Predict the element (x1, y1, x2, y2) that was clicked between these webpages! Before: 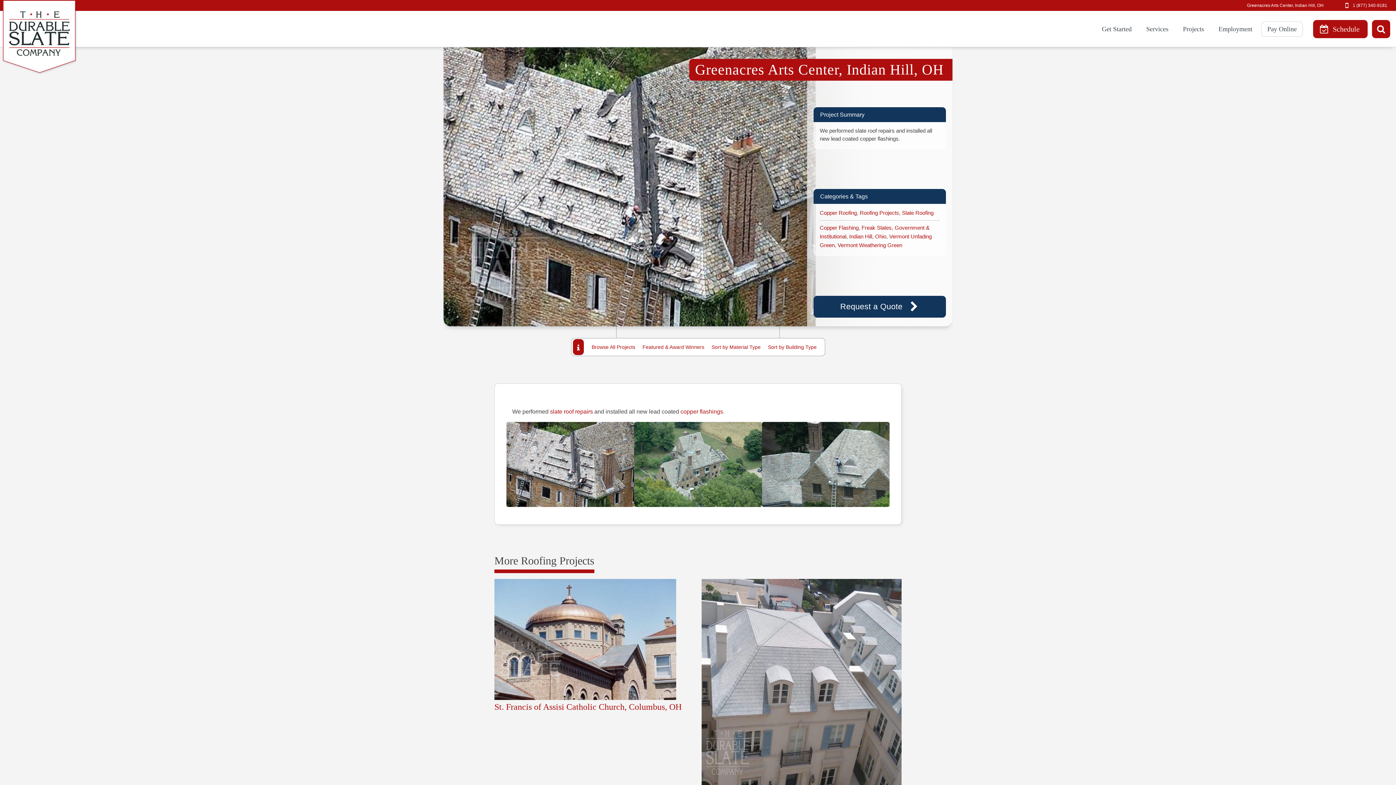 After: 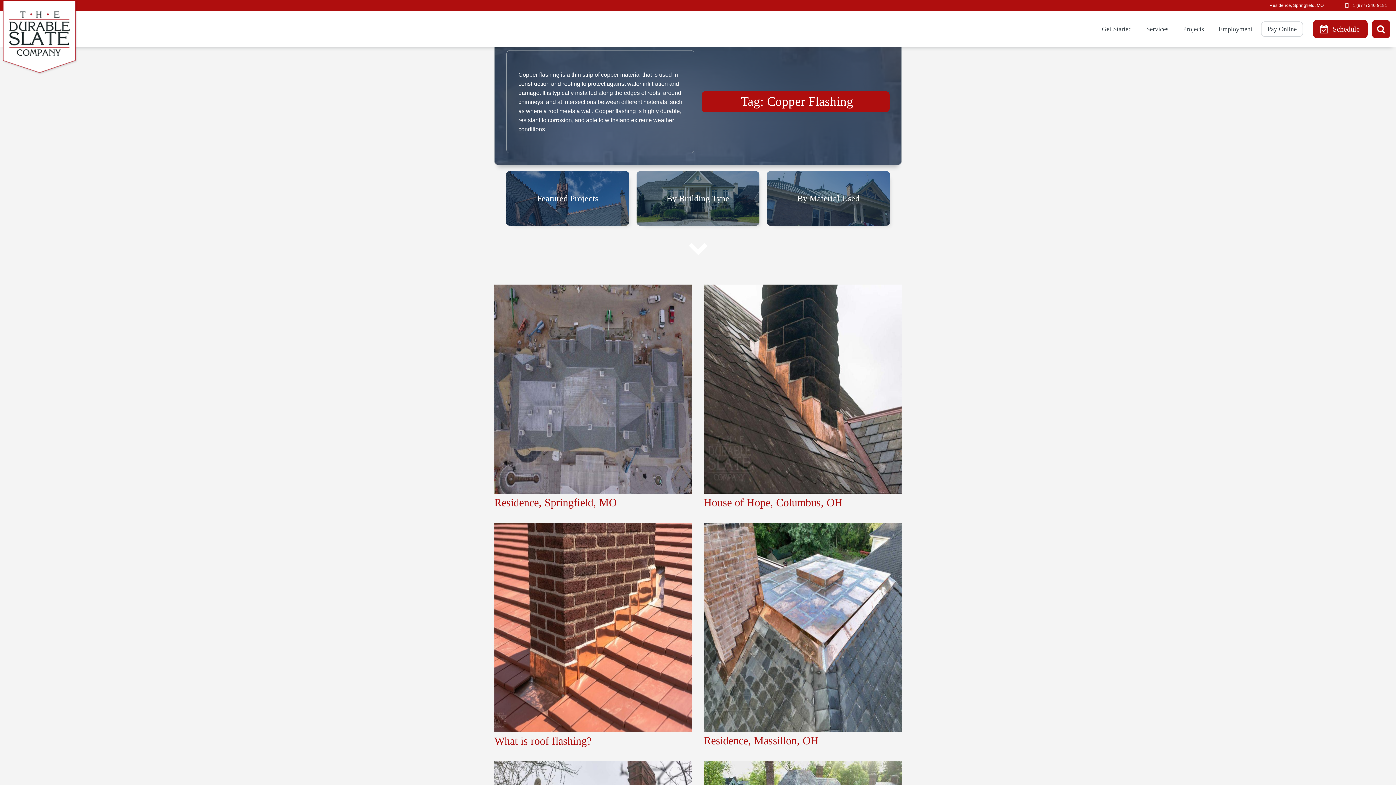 Action: label: Copper Flashing bbox: (820, 224, 858, 230)